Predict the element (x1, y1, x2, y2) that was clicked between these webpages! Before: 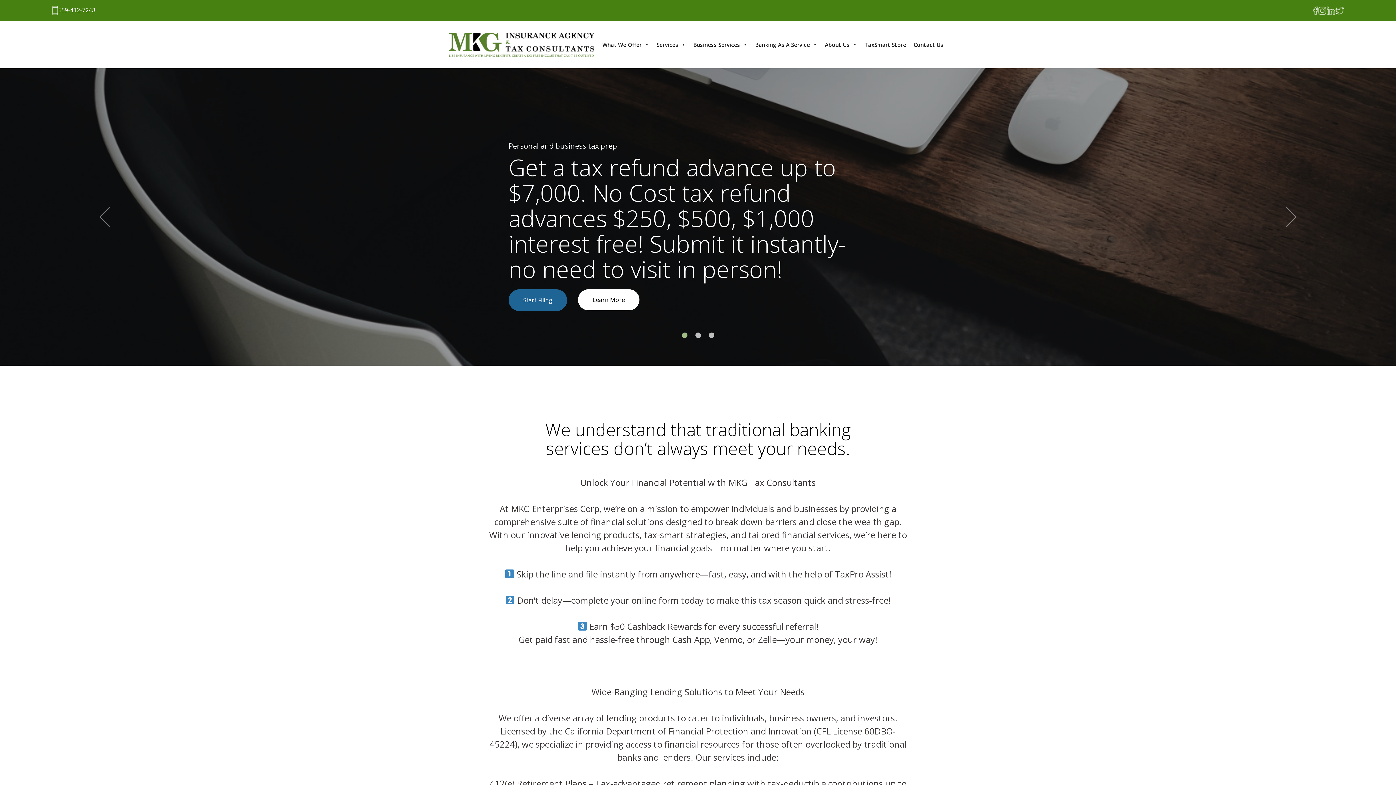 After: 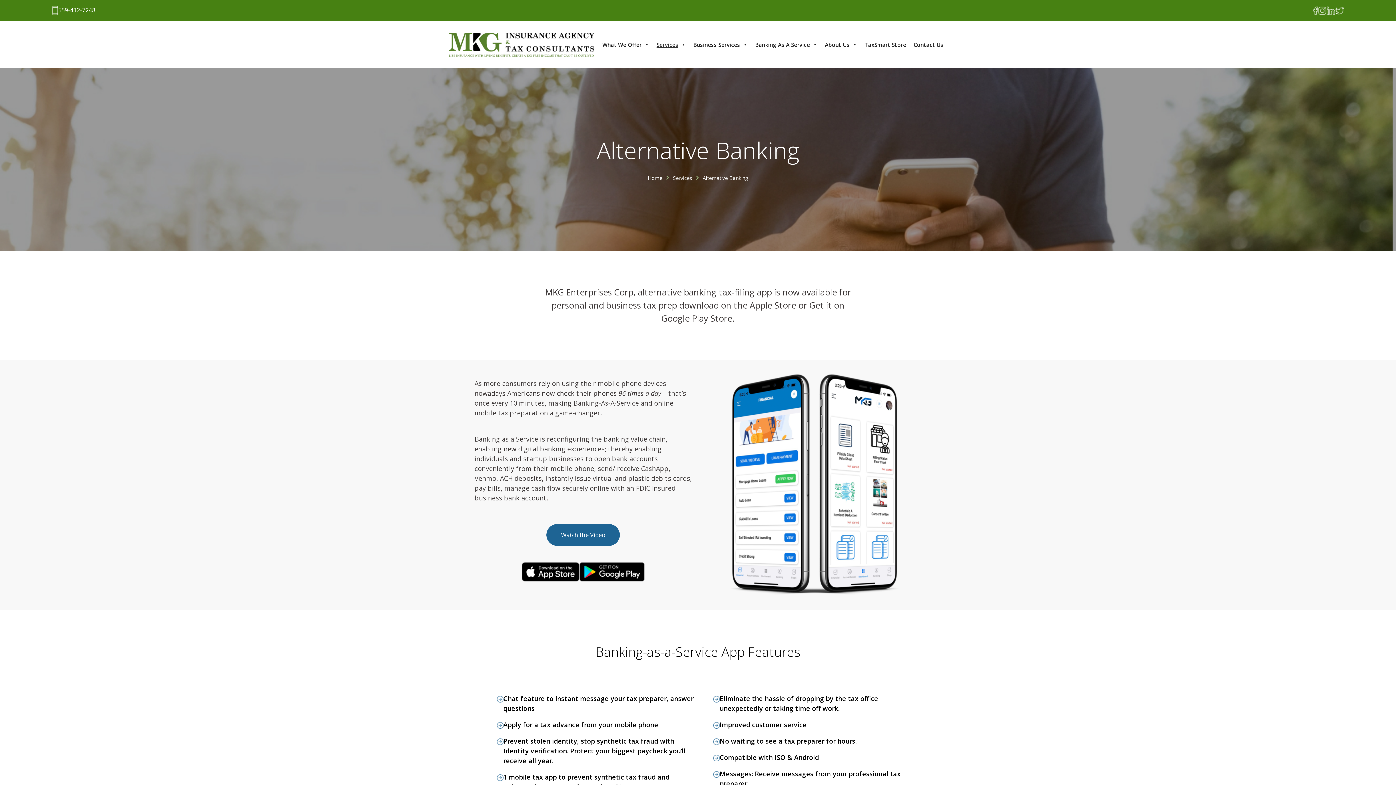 Action: label: Learn More bbox: (578, 289, 639, 310)